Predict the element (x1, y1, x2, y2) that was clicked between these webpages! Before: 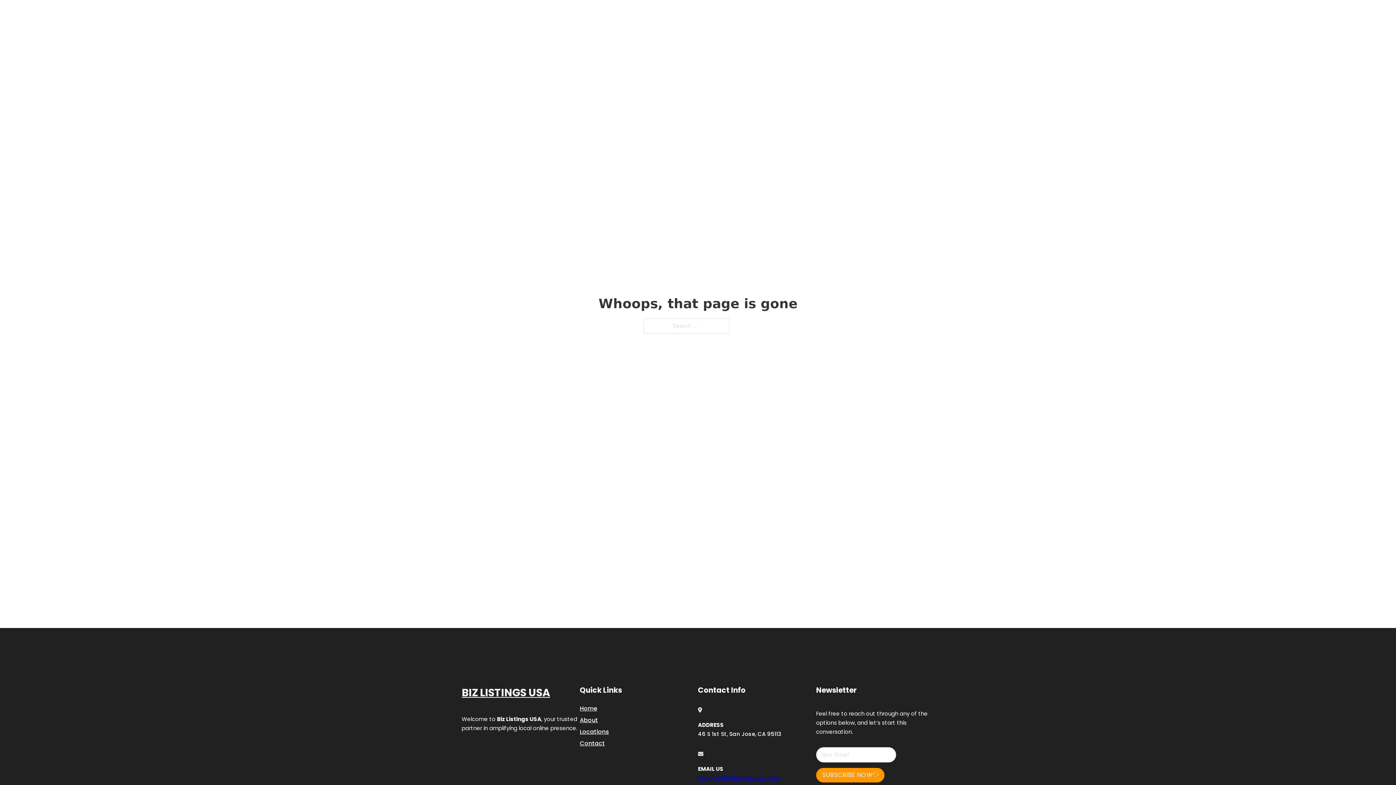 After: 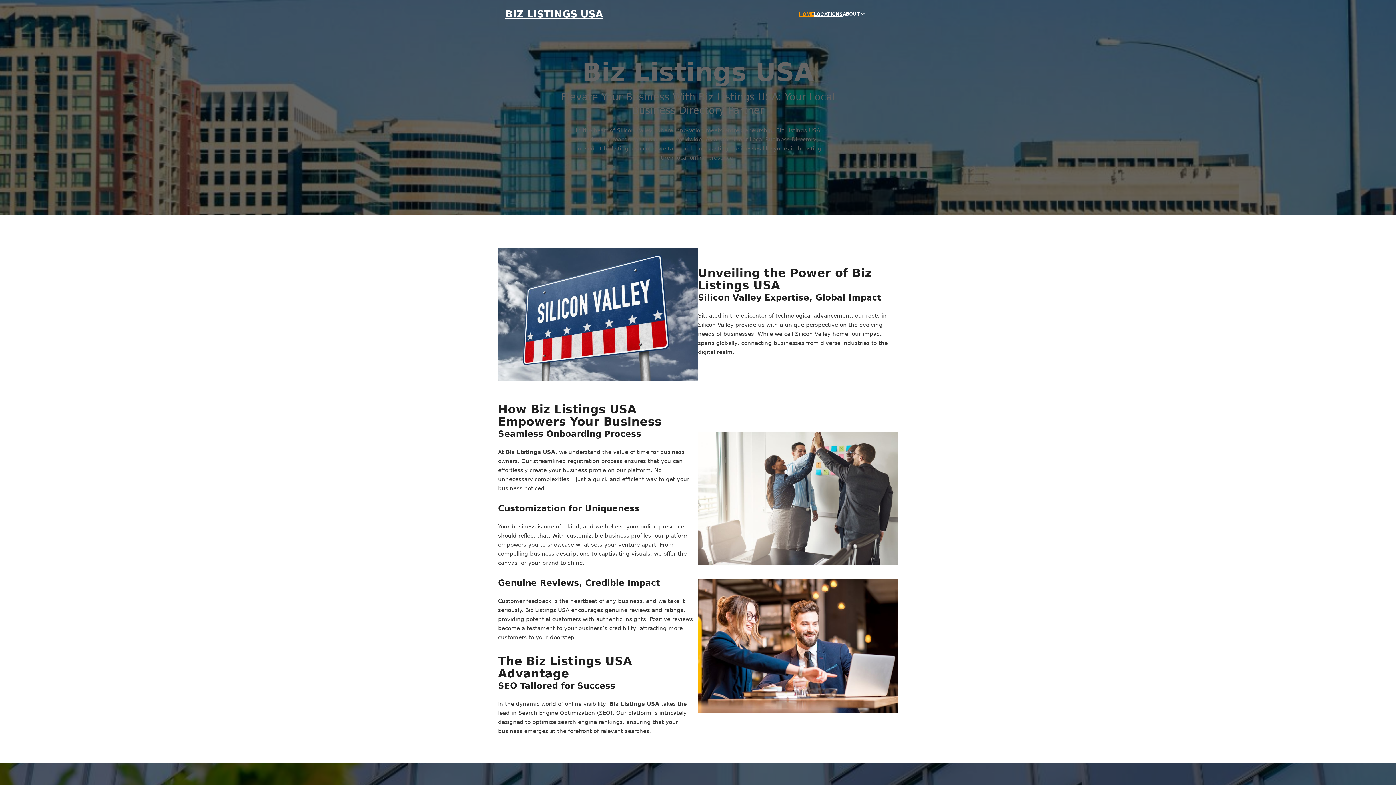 Action: label: BIZ LISTINGS USA bbox: (461, 684, 550, 702)